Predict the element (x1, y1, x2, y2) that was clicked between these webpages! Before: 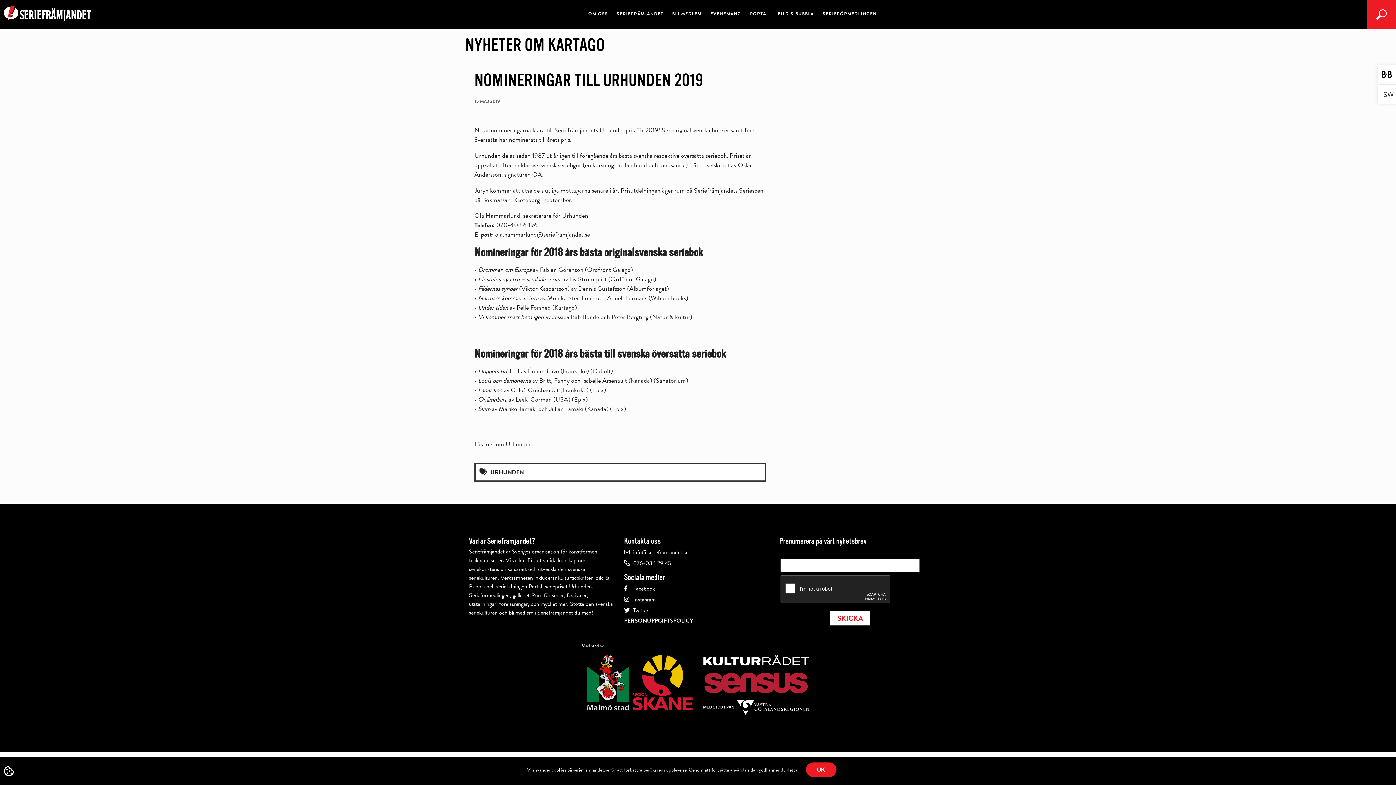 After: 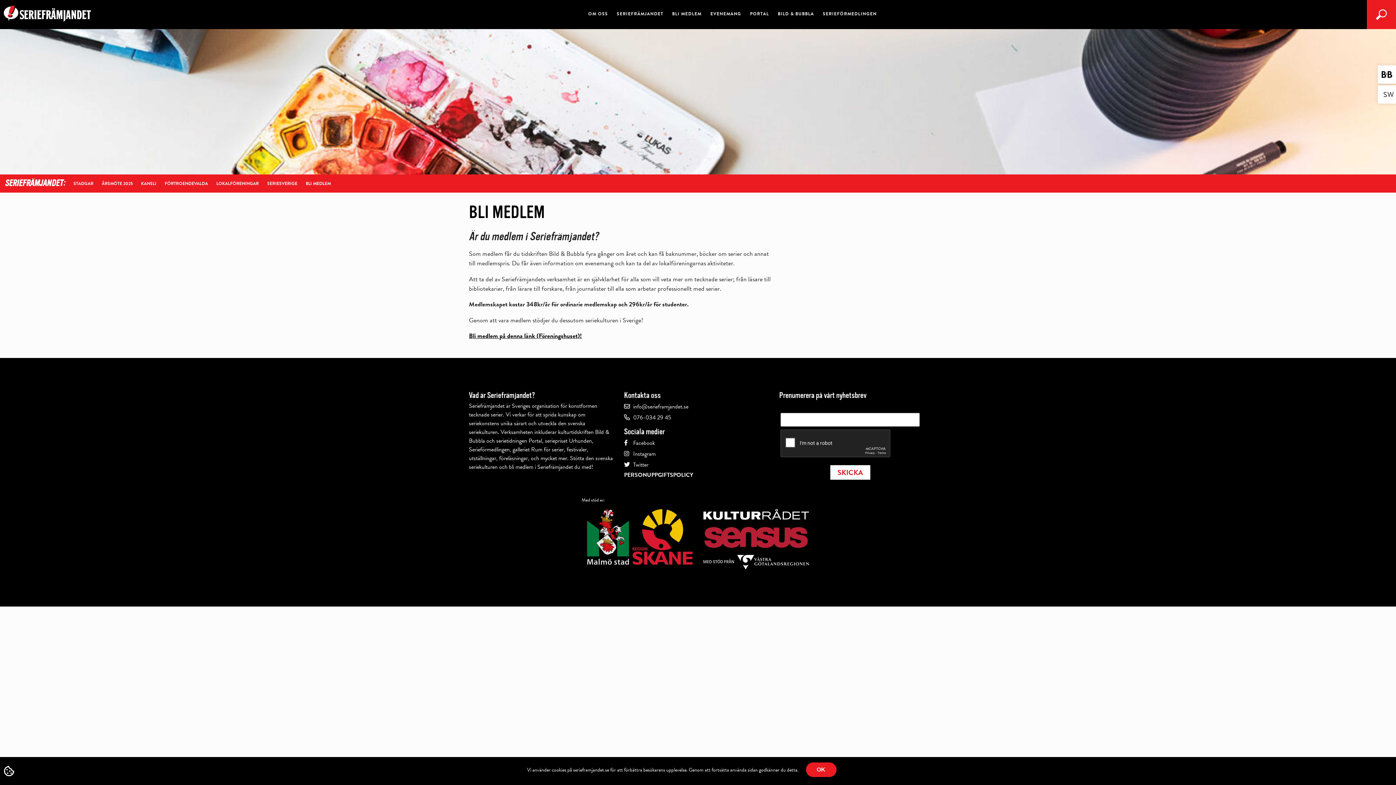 Action: label: BLI MEDLEM bbox: (672, 11, 701, 16)